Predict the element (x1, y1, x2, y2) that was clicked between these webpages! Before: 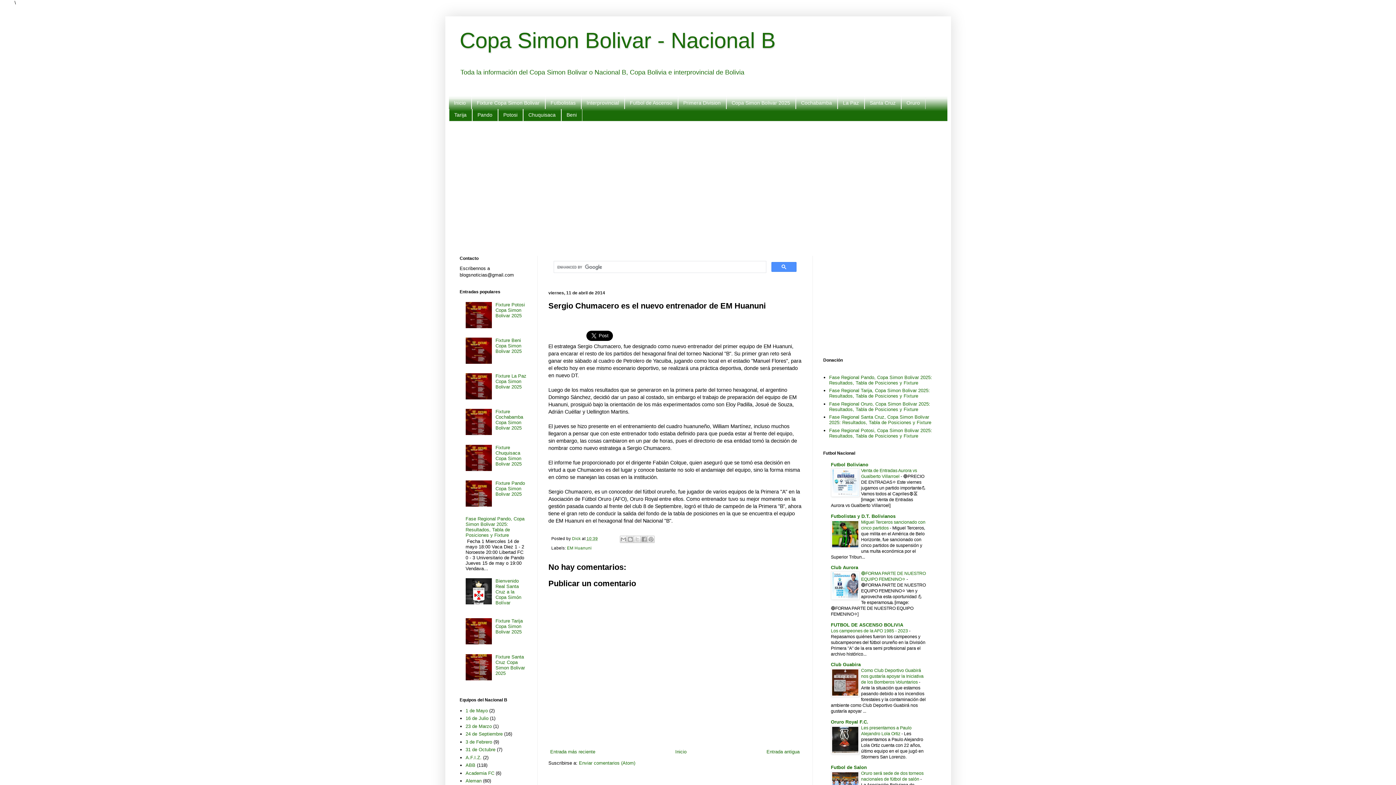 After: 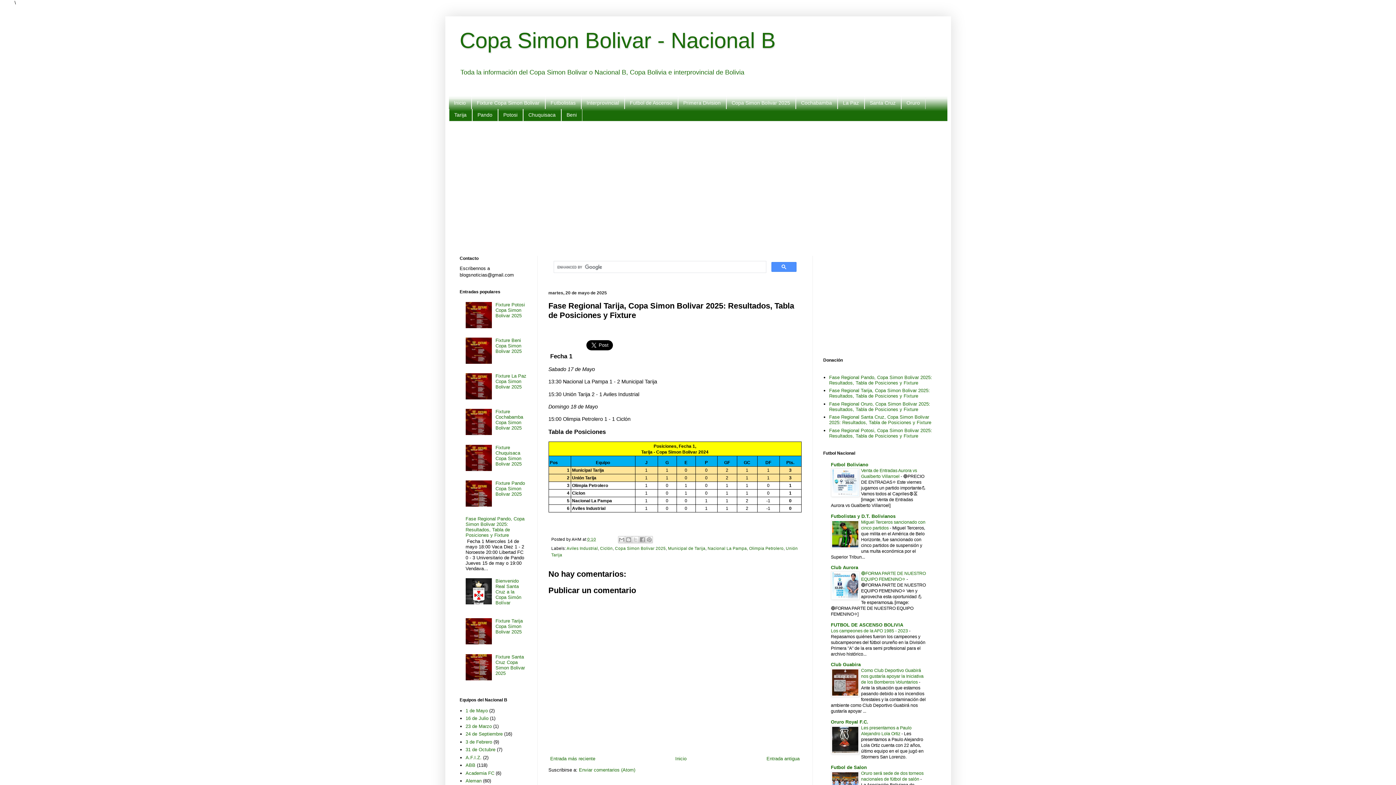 Action: label: Tarija bbox: (448, 109, 472, 120)